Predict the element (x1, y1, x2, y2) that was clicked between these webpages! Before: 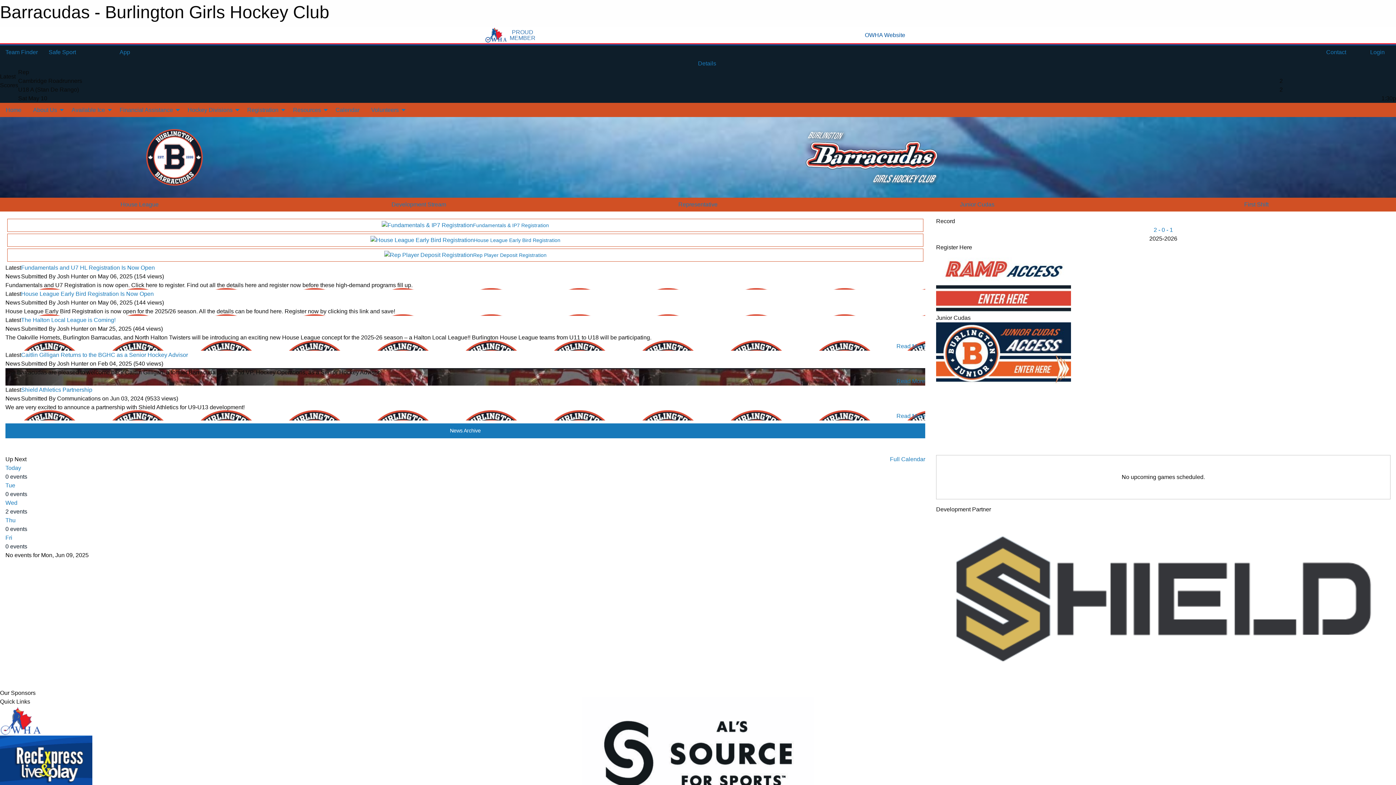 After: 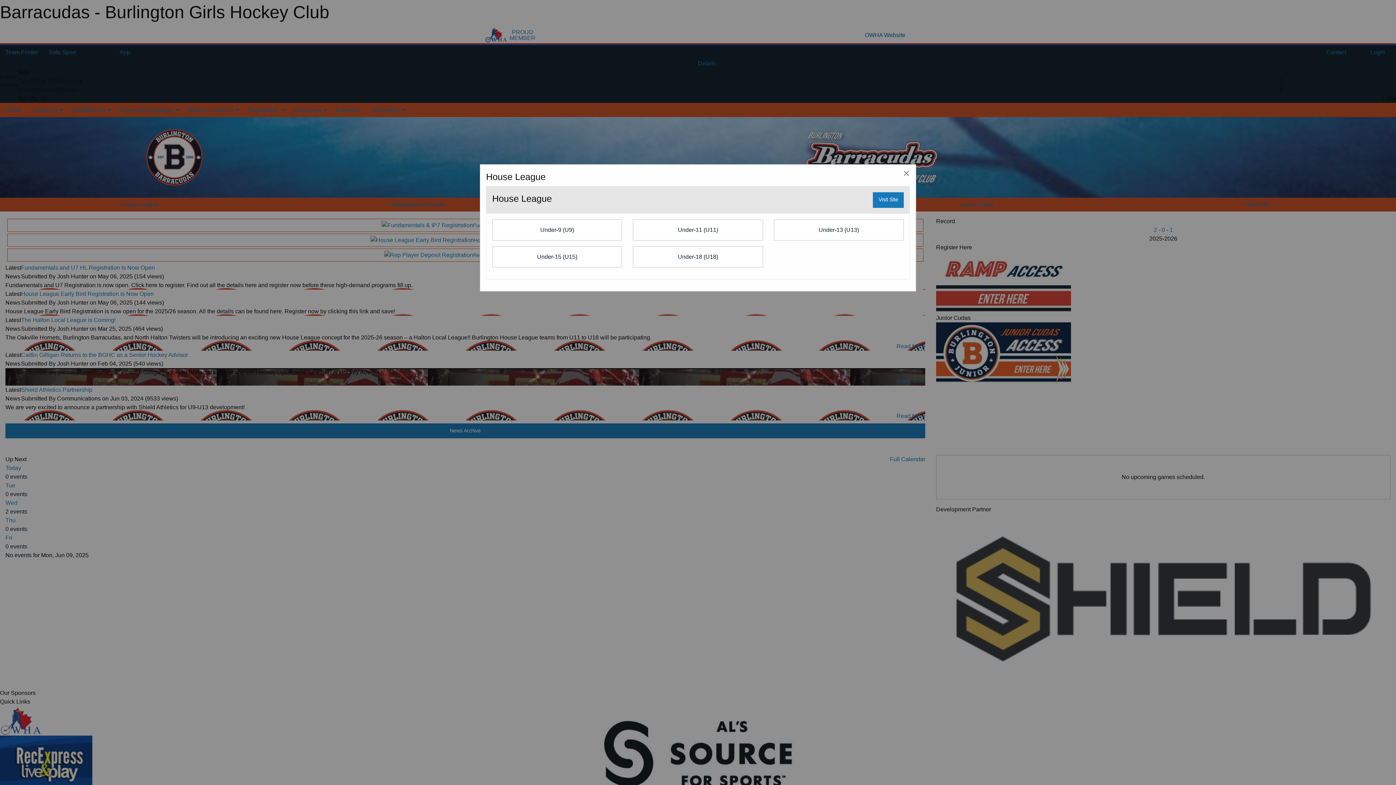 Action: label: House League bbox: (0, 197, 279, 211)